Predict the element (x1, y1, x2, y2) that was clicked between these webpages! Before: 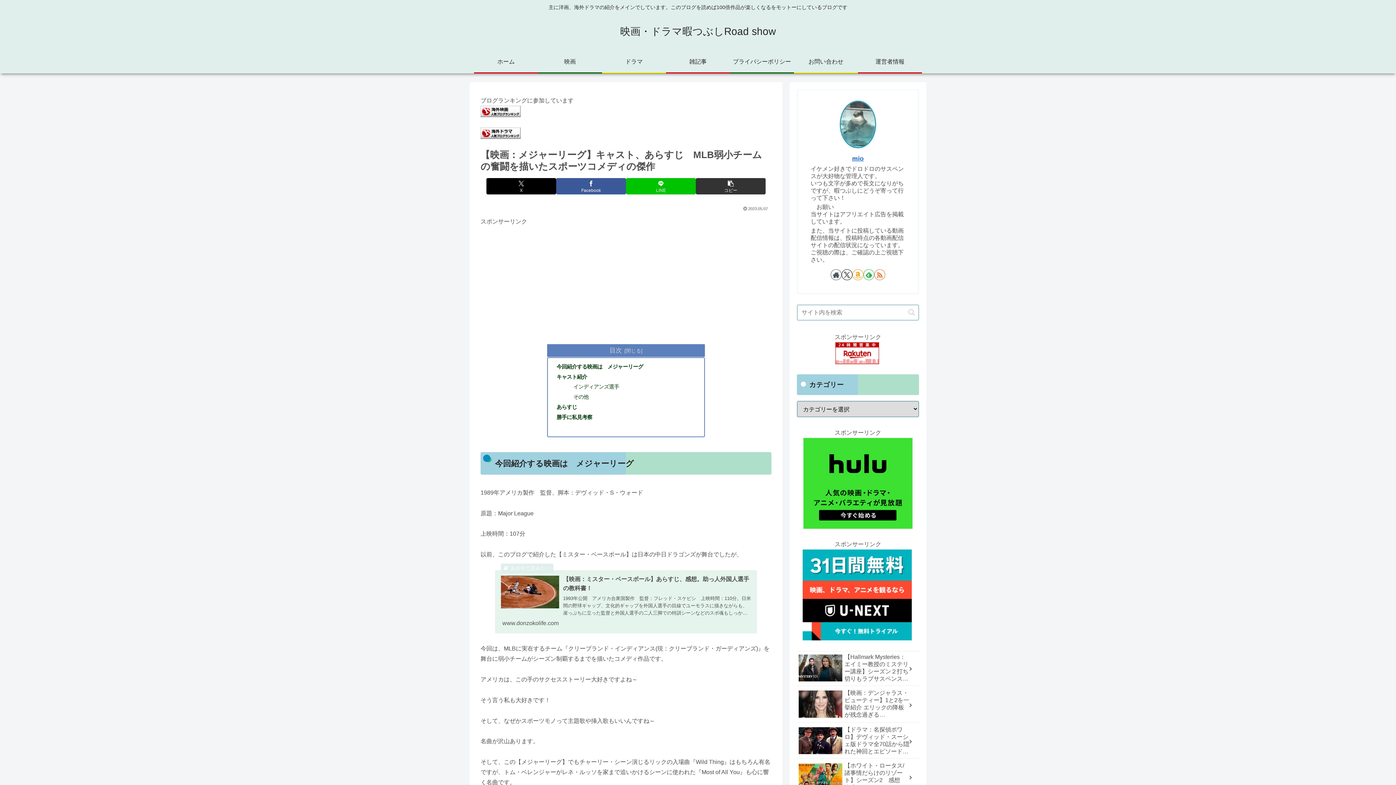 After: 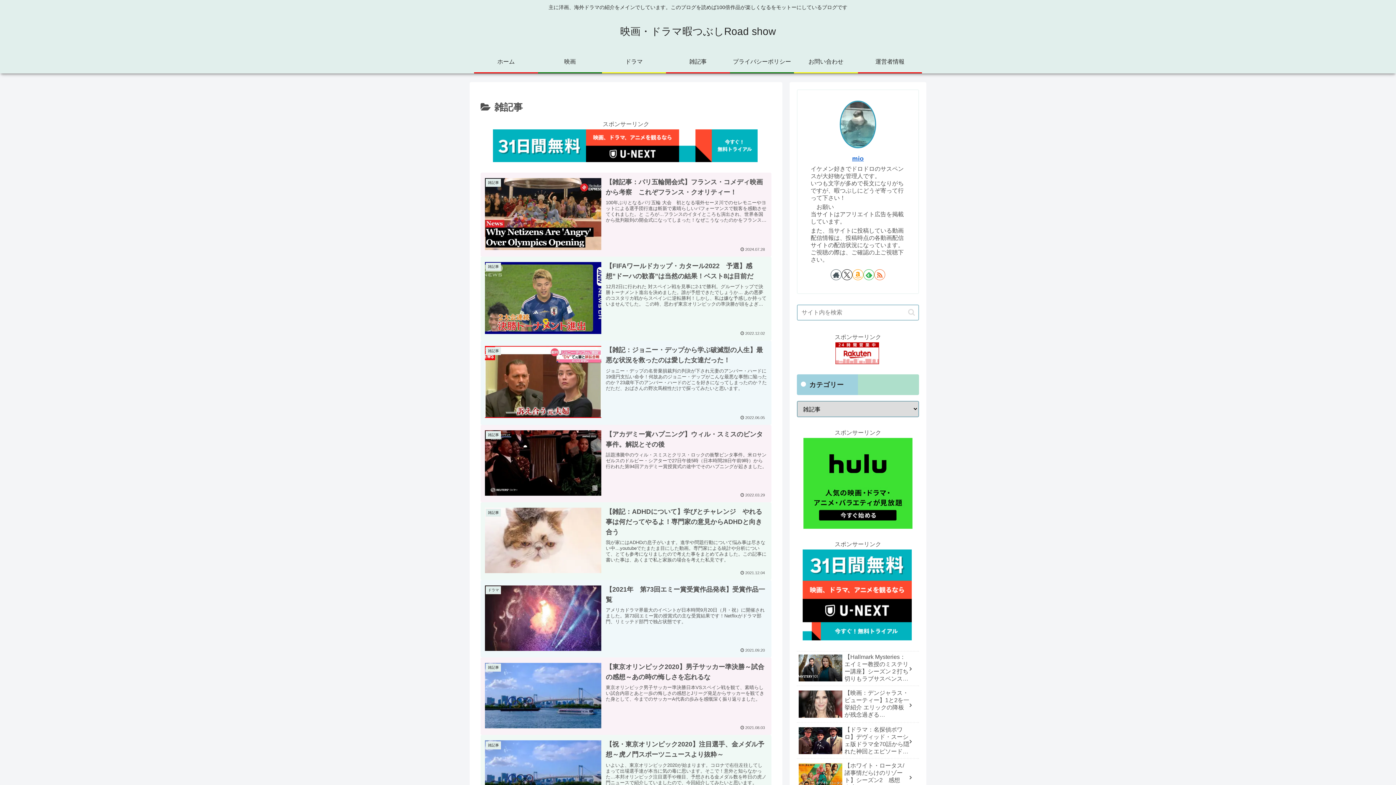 Action: bbox: (666, 51, 730, 72) label: 雑記事